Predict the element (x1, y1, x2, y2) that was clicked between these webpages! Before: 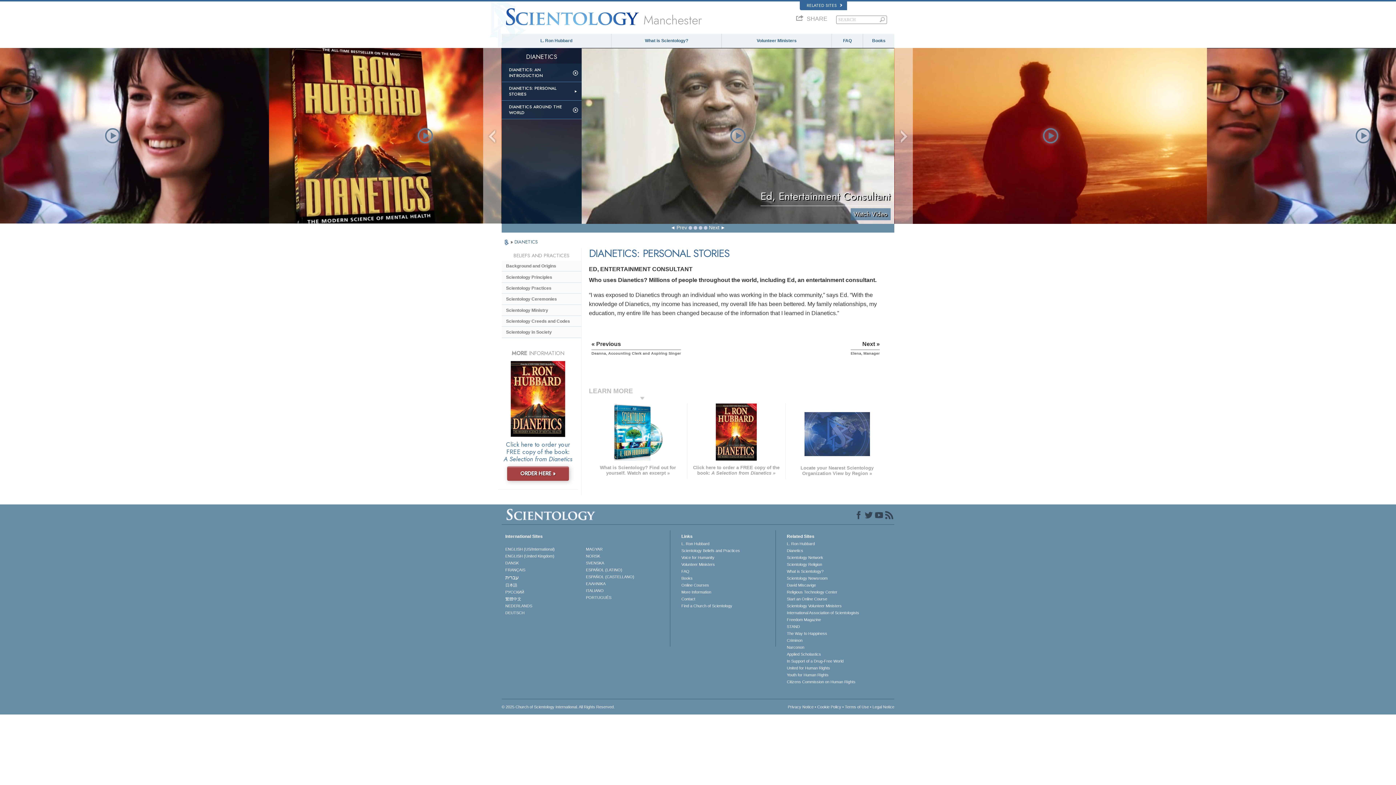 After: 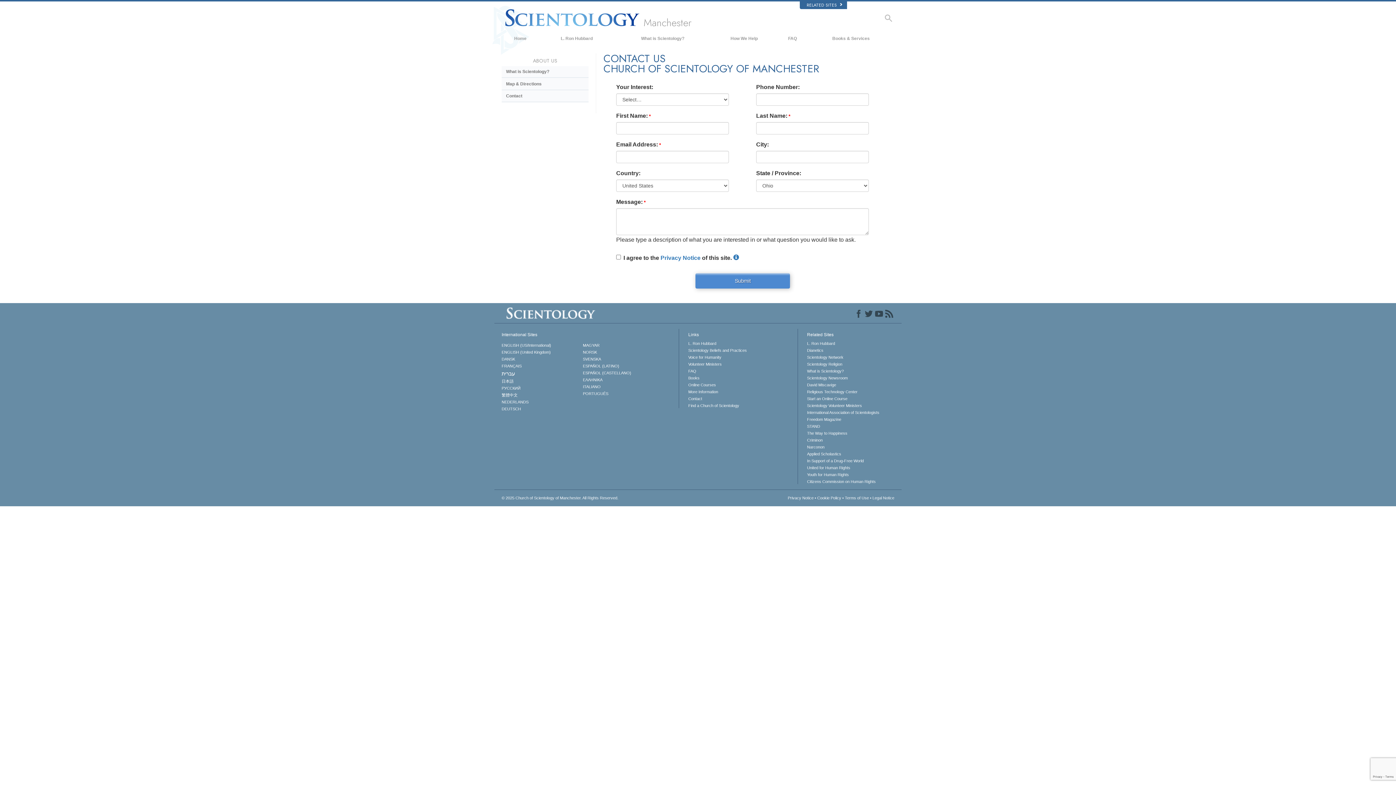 Action: label: Contact bbox: (681, 596, 772, 601)